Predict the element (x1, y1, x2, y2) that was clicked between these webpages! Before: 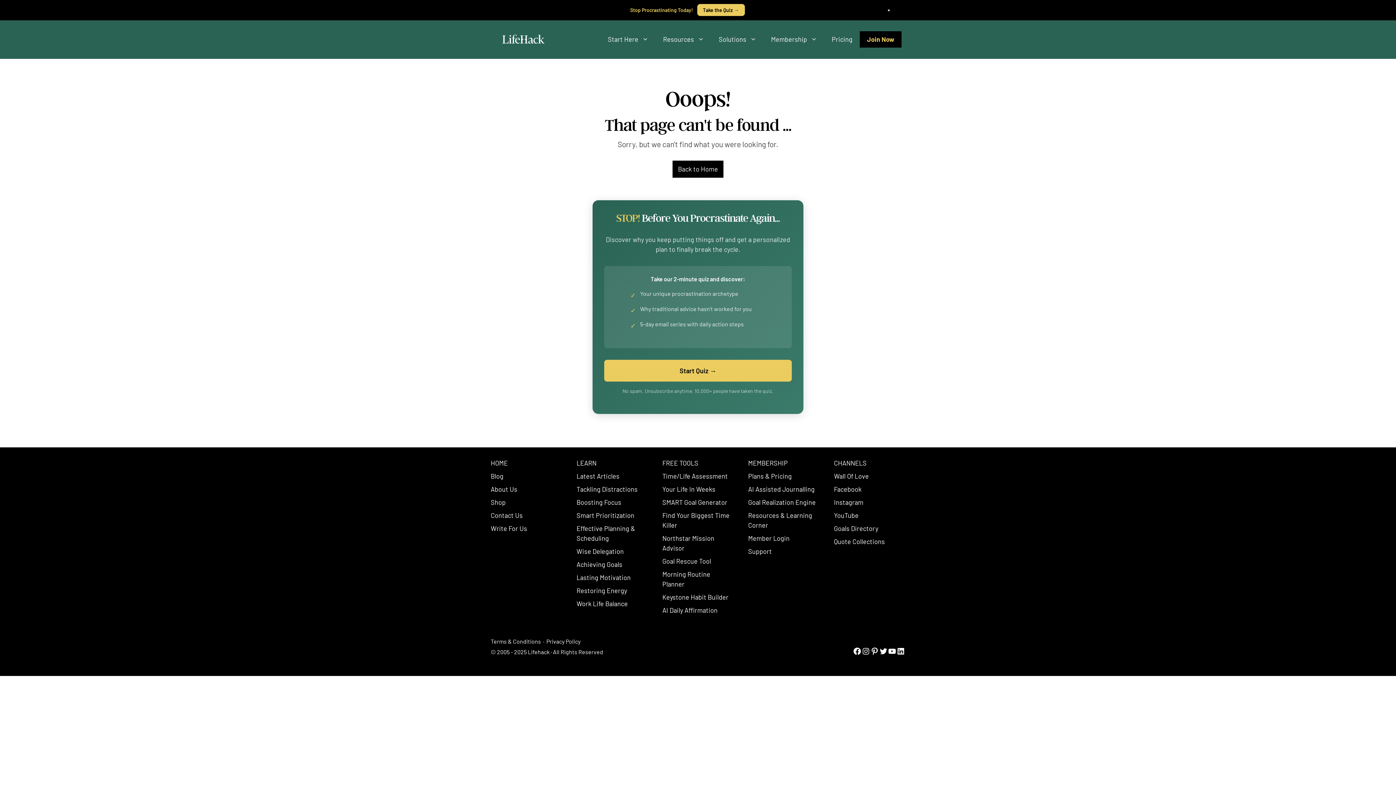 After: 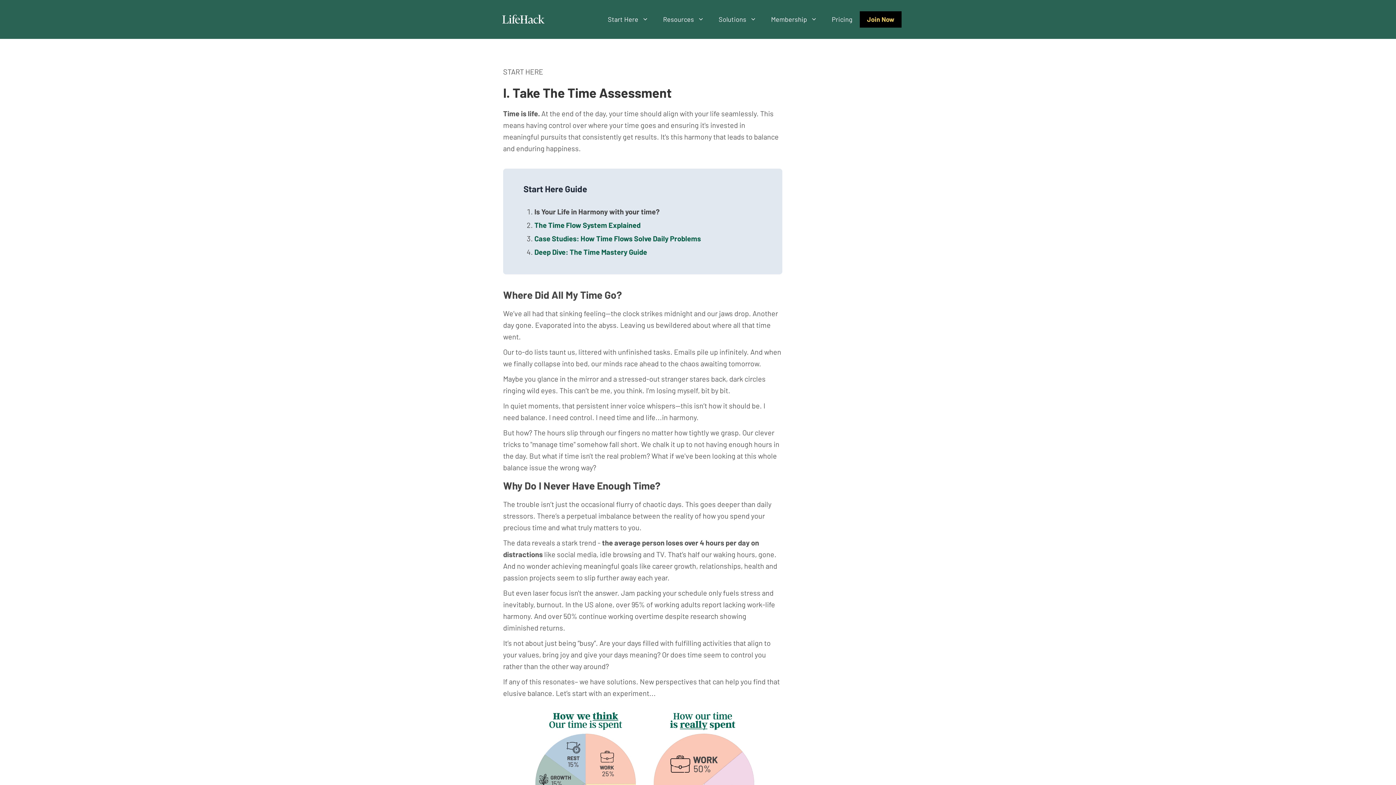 Action: label: Time/Life Assessment bbox: (662, 472, 728, 480)